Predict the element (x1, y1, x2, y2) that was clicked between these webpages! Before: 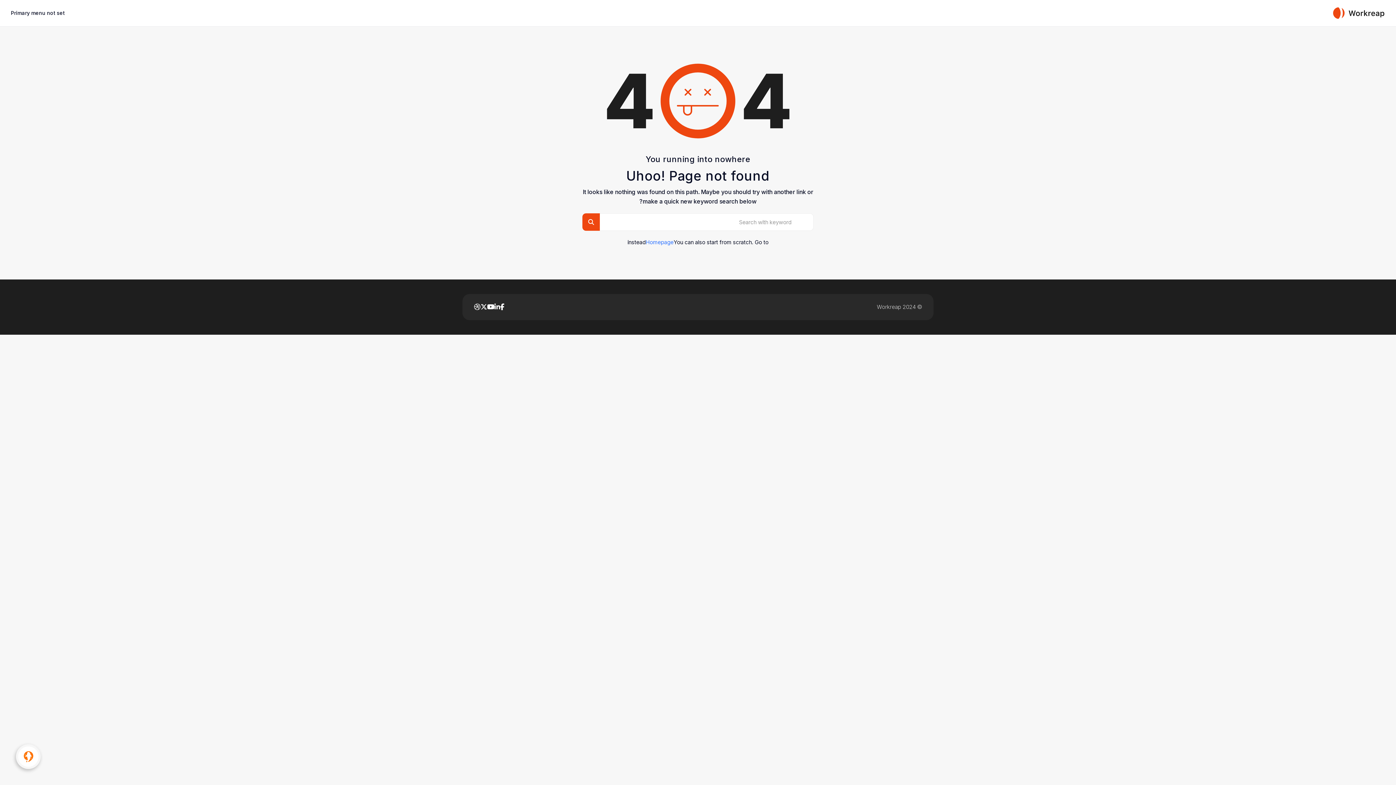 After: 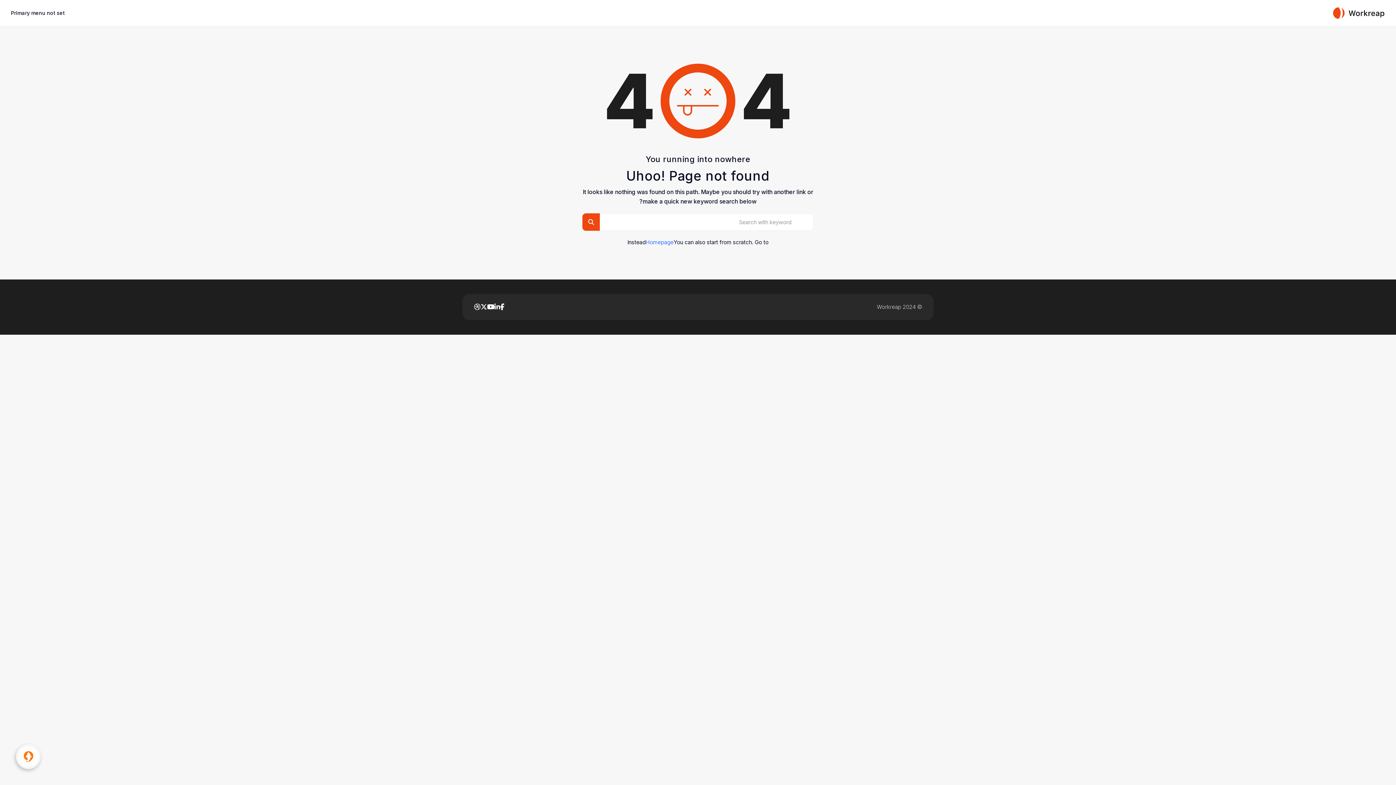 Action: bbox: (494, 302, 500, 312)